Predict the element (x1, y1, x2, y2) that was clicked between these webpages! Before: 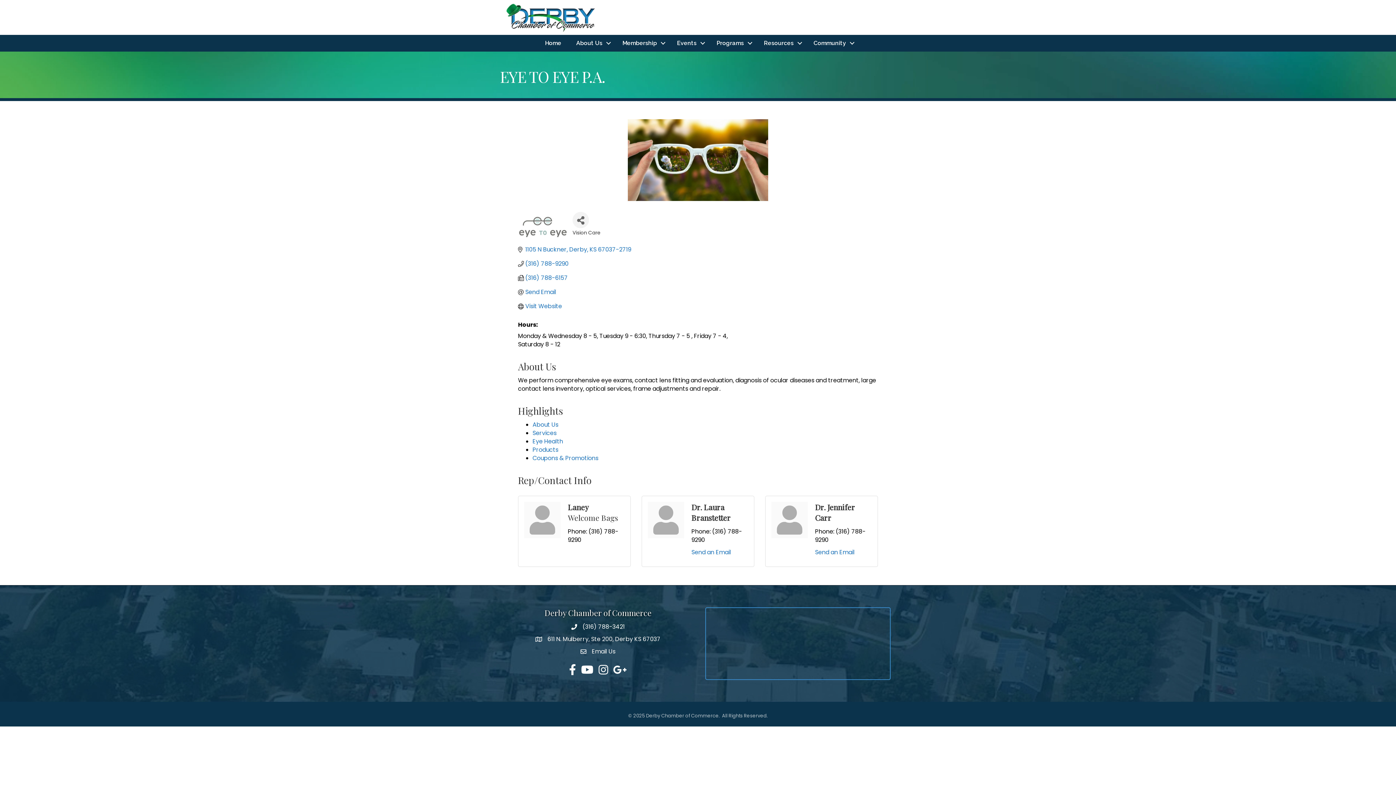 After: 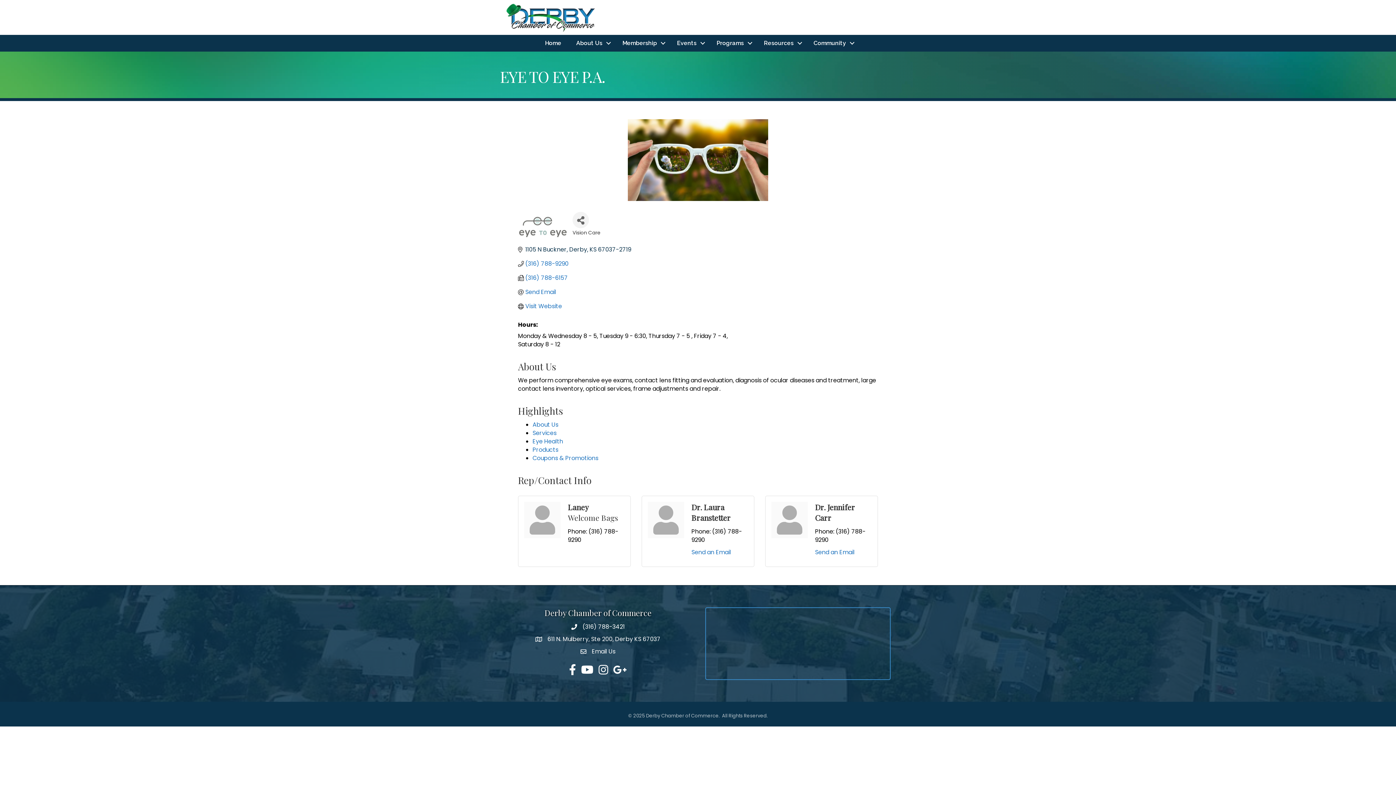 Action: label: 1105 N Buckner Derby KS 67037-2719 bbox: (525, 246, 631, 253)